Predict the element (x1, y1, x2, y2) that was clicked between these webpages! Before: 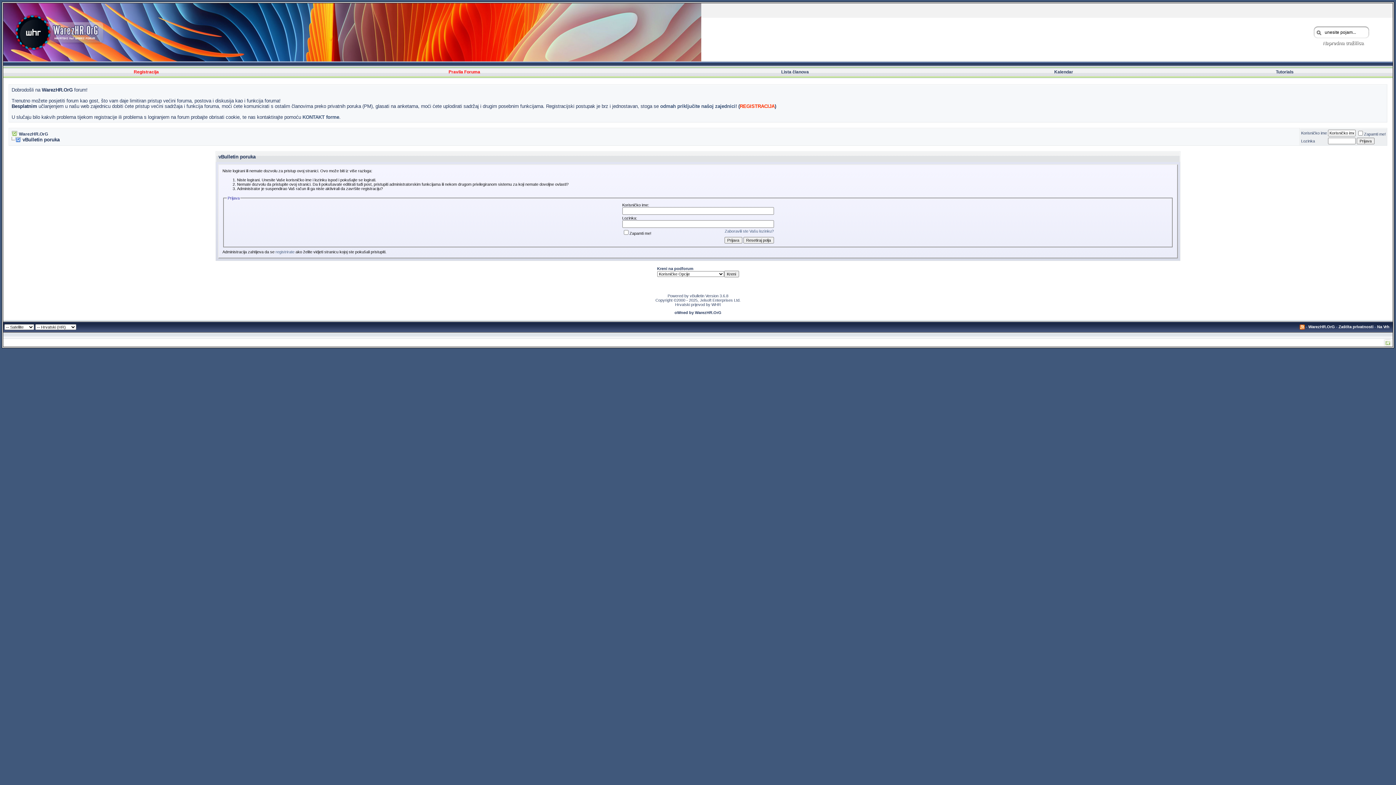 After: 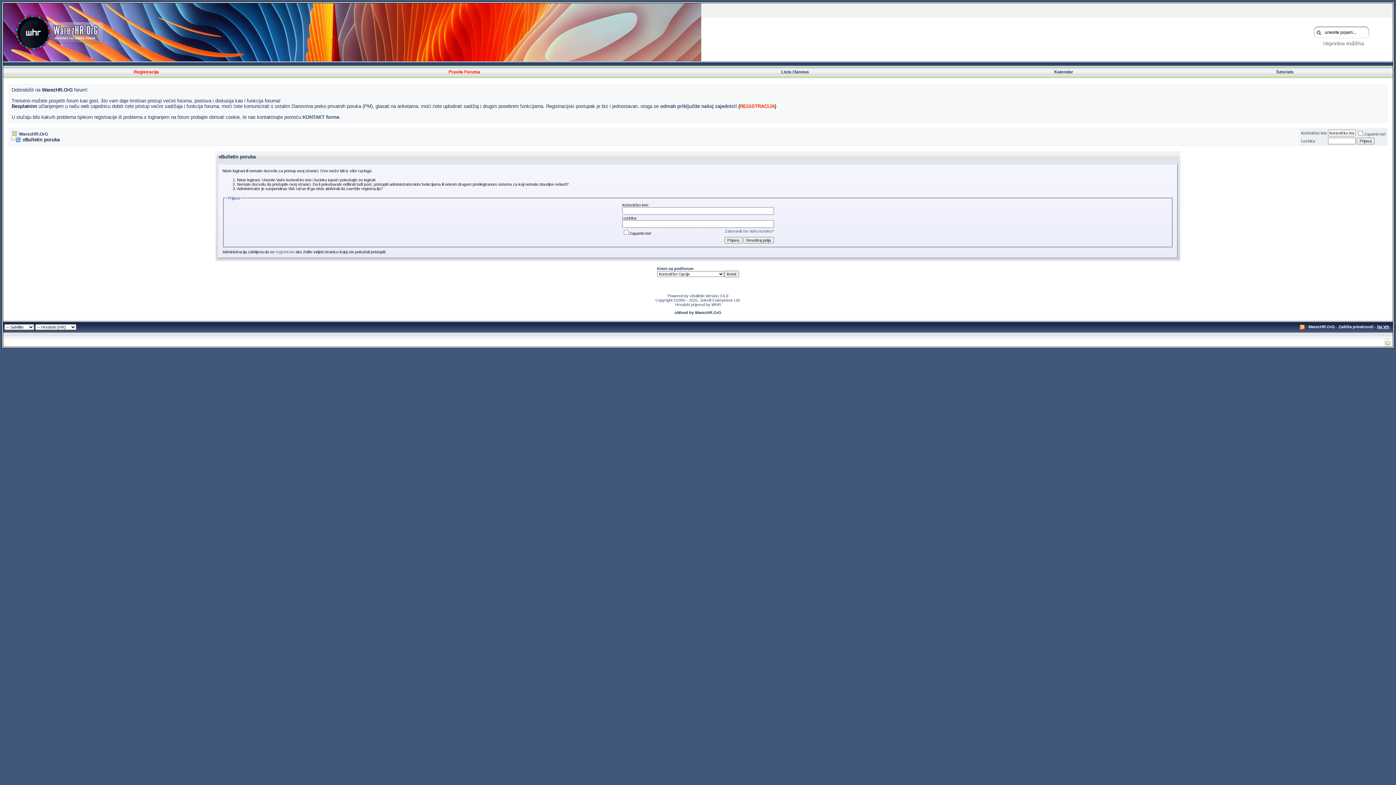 Action: label: Na Vrh bbox: (1377, 324, 1389, 329)